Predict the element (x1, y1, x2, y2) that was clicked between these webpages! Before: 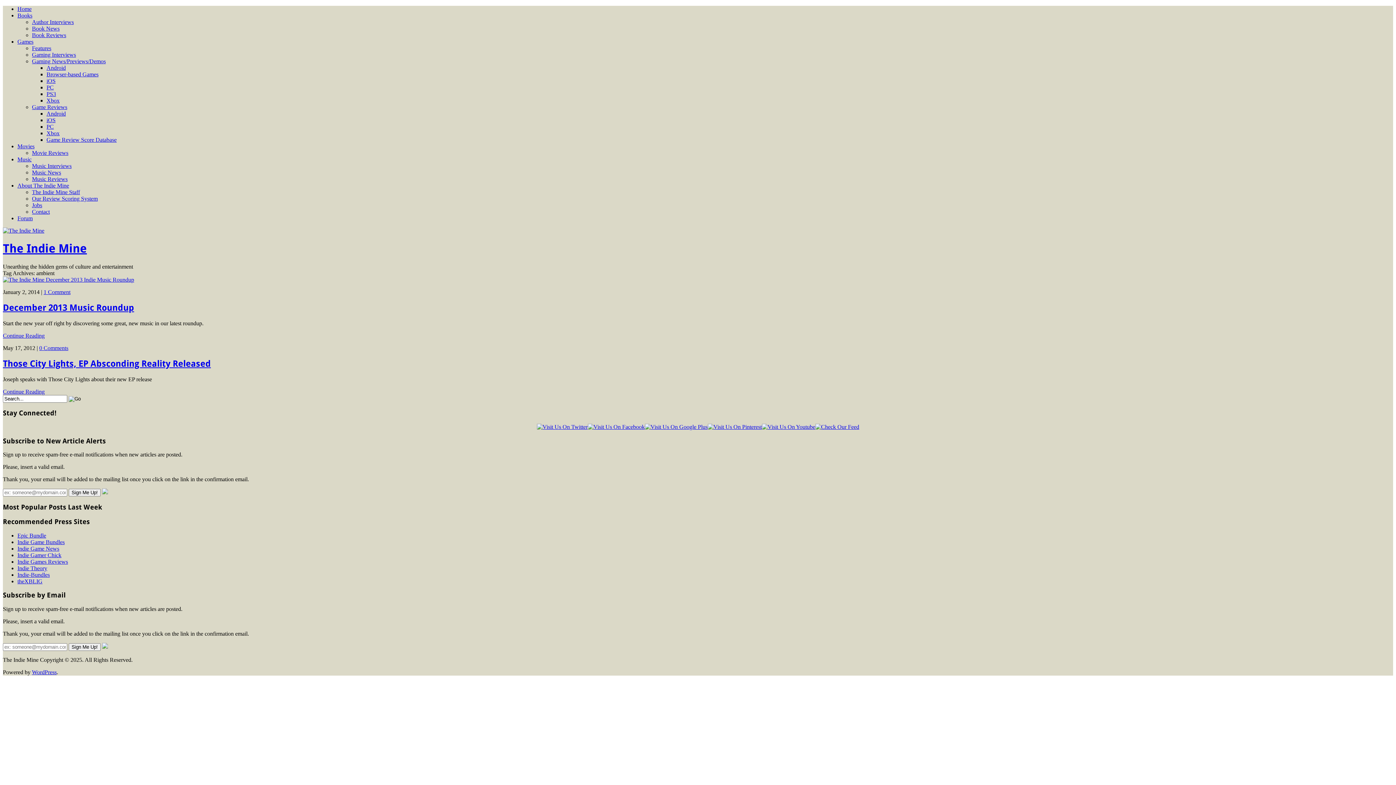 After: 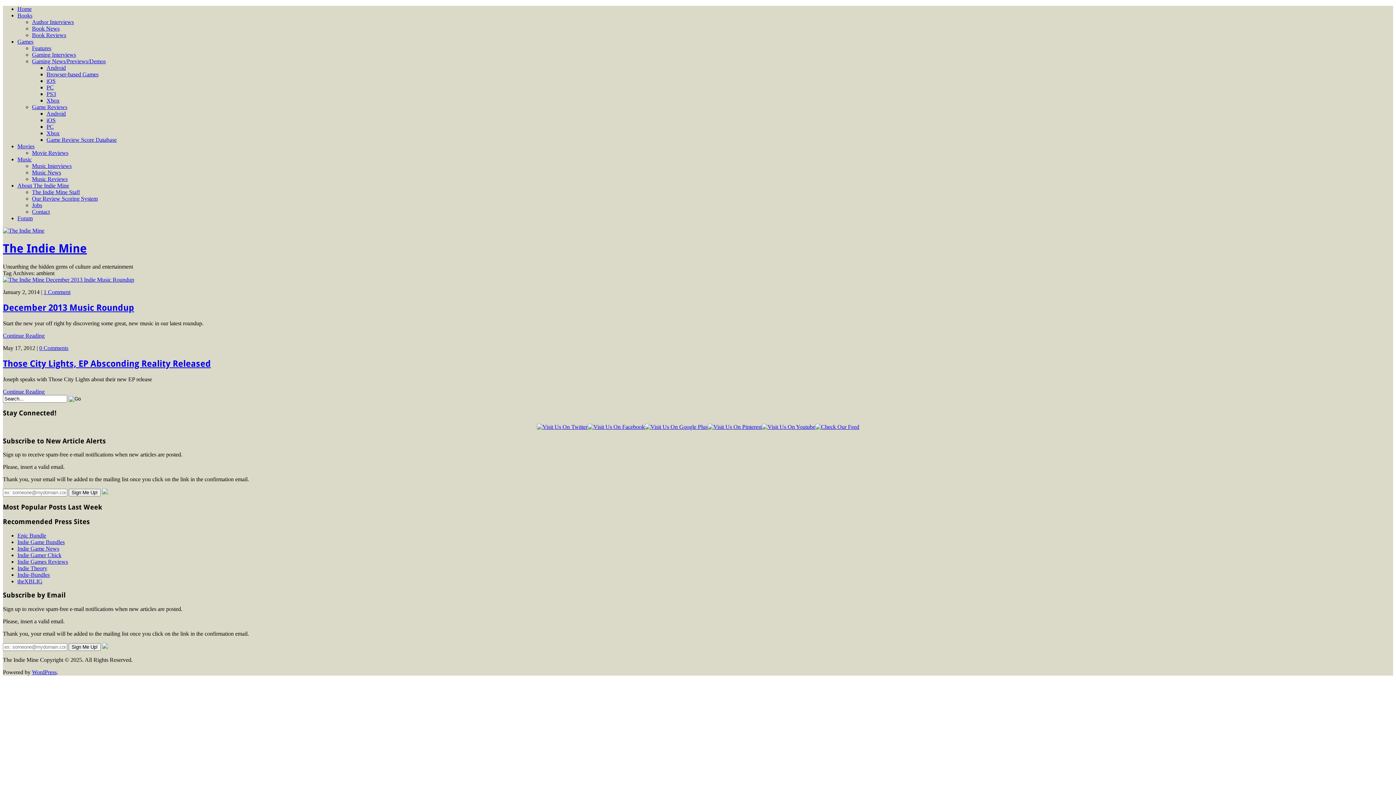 Action: bbox: (587, 423, 644, 430)